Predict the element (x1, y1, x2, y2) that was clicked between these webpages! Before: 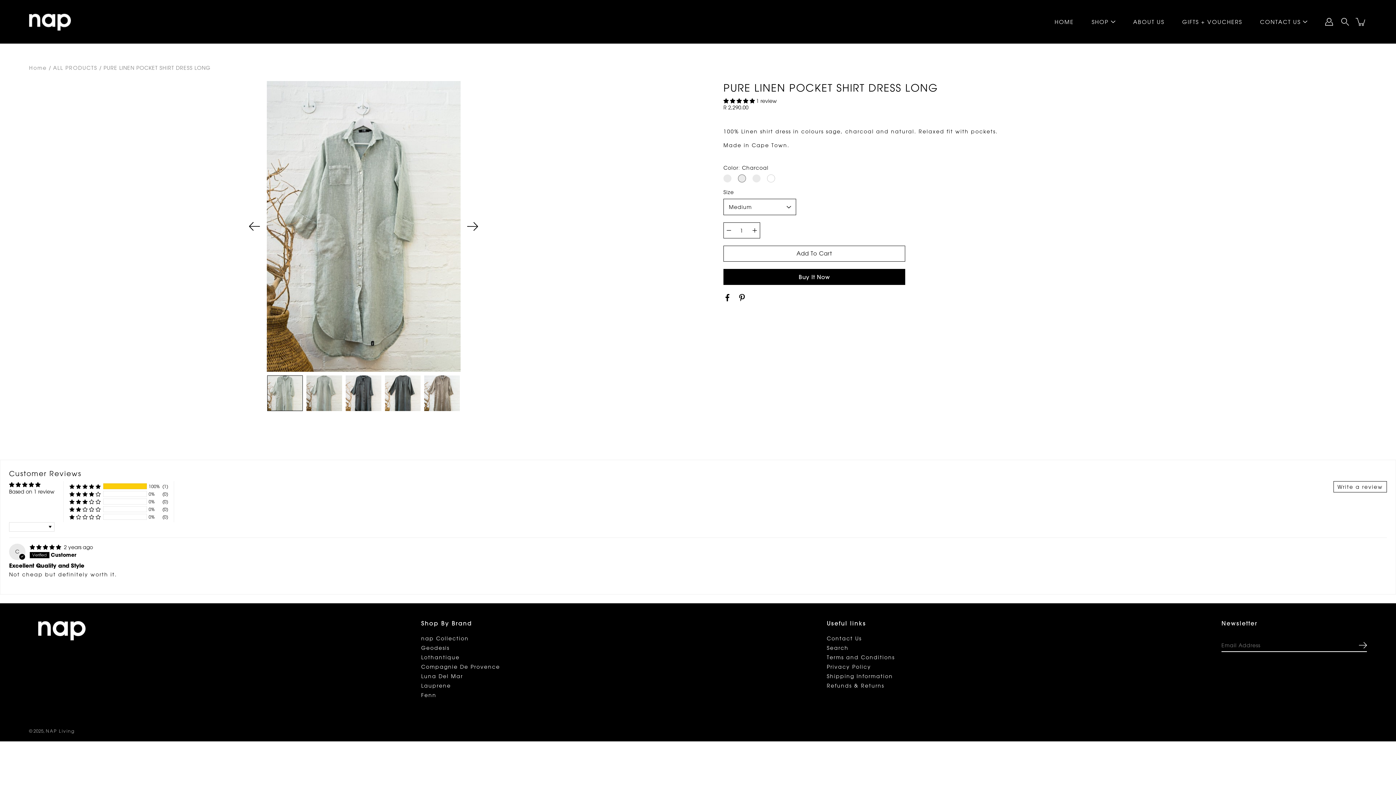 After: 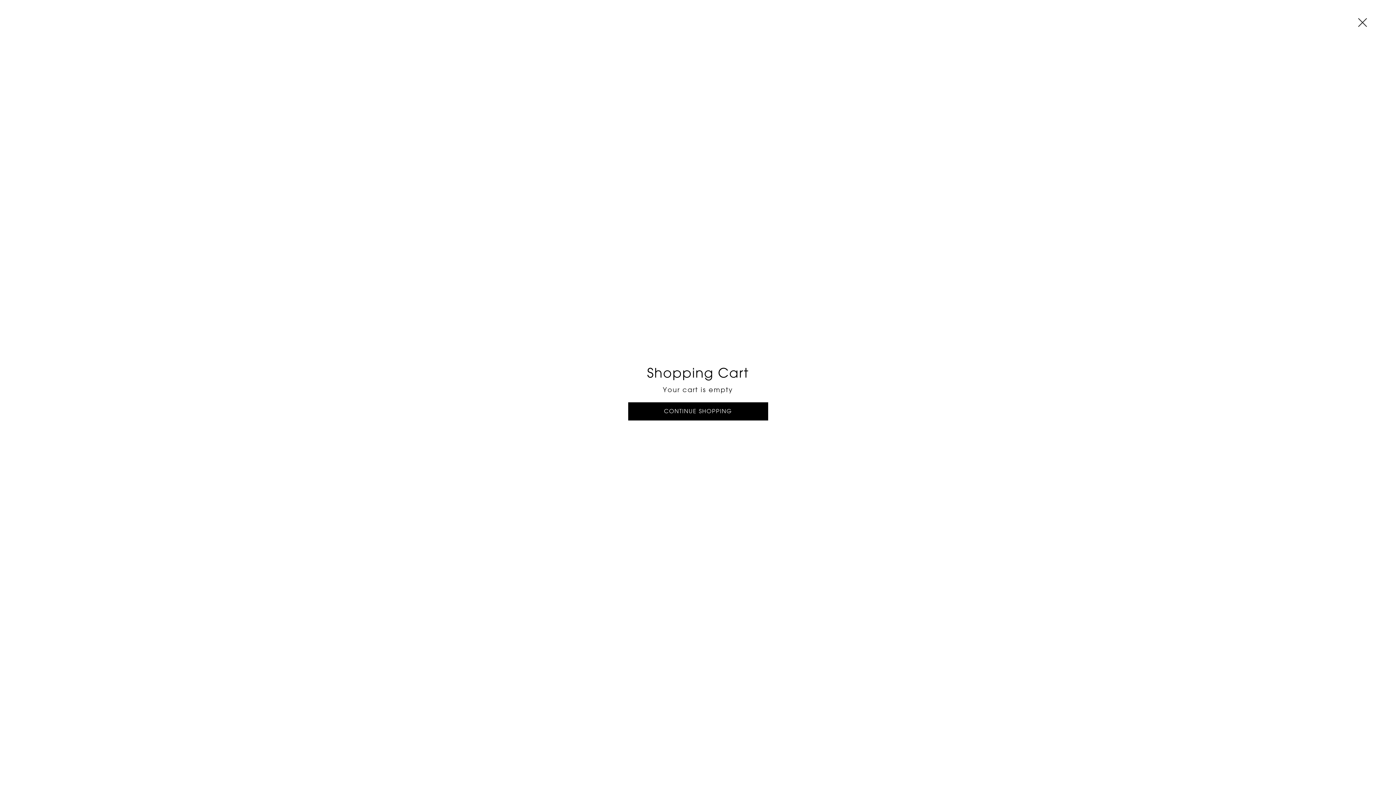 Action: bbox: (1355, 16, 1367, 27) label: item(s) added to your cart